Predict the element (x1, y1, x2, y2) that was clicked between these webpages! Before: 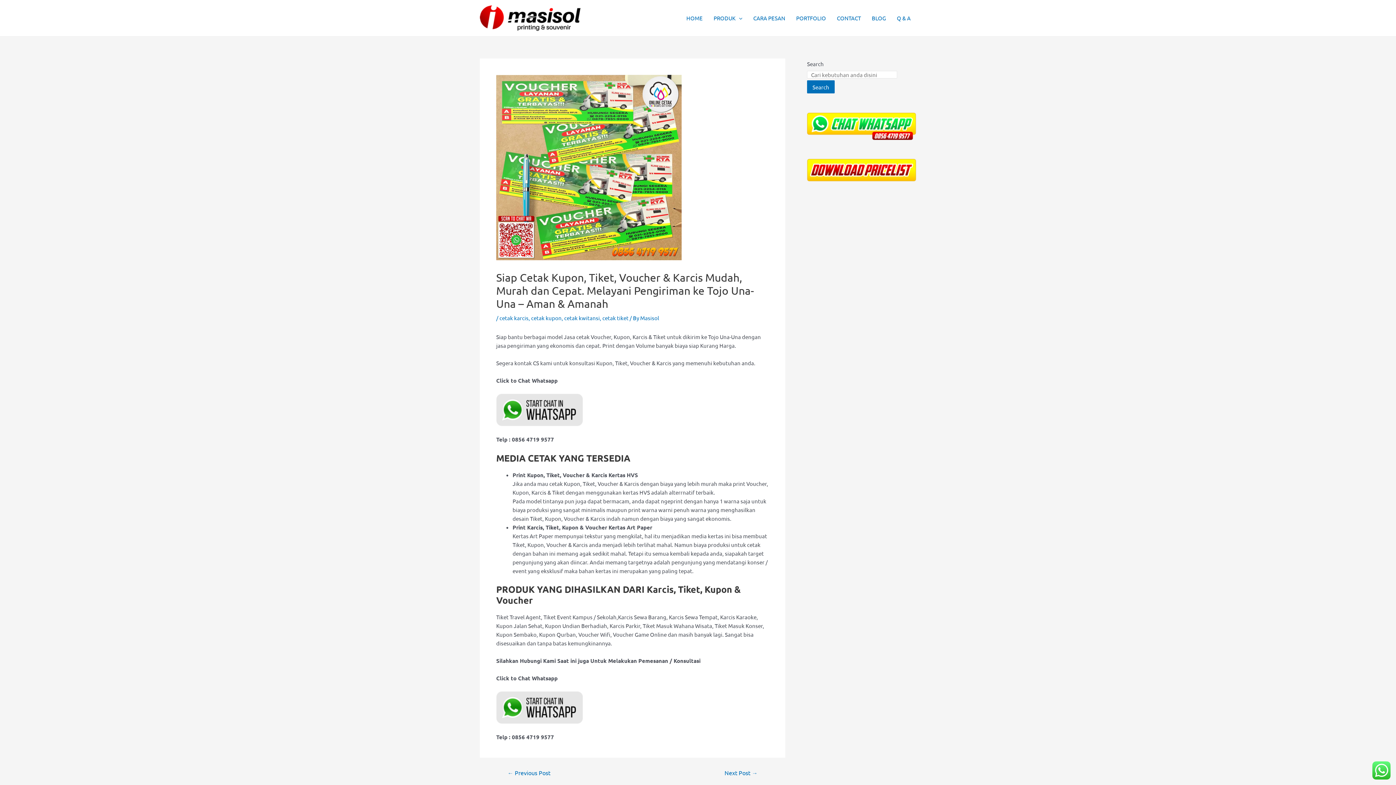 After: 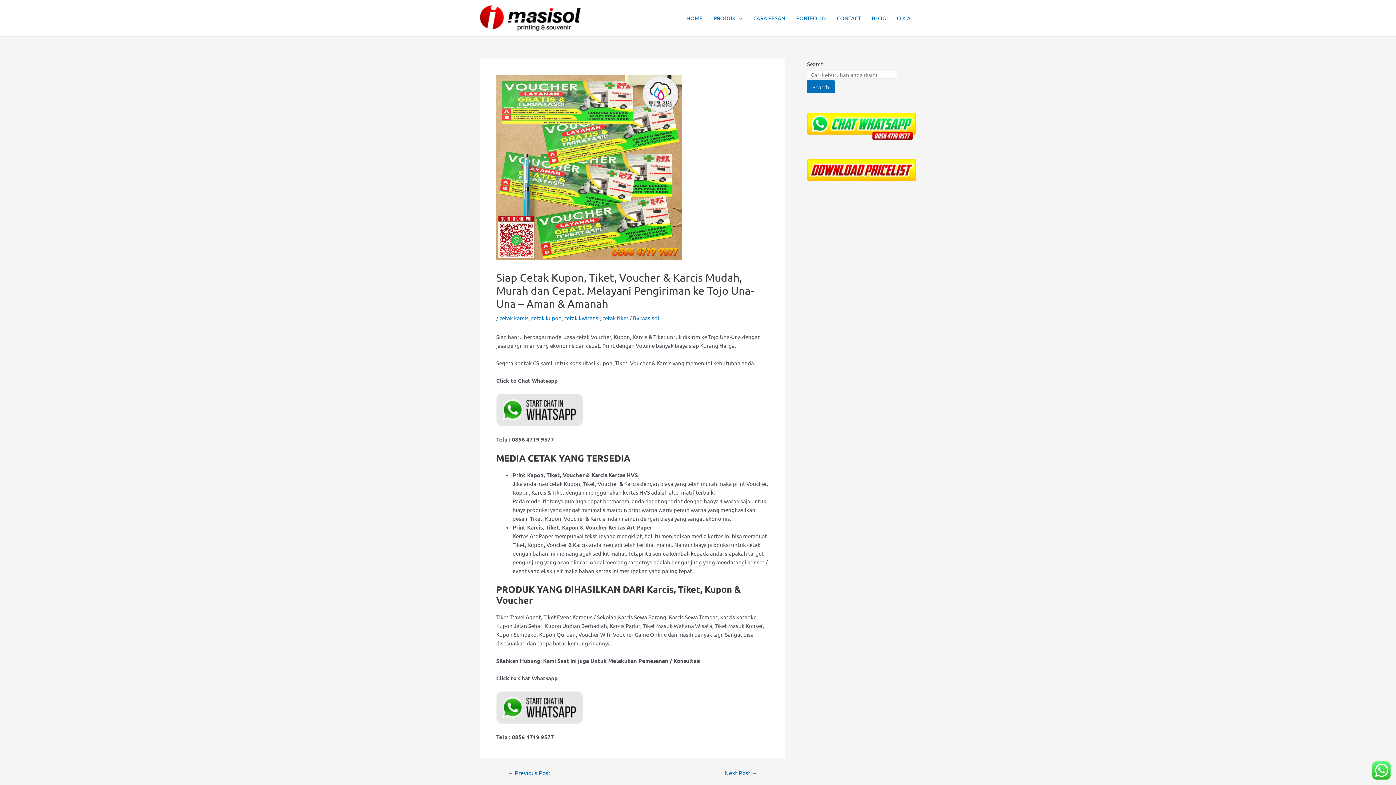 Action: bbox: (807, 121, 916, 128)